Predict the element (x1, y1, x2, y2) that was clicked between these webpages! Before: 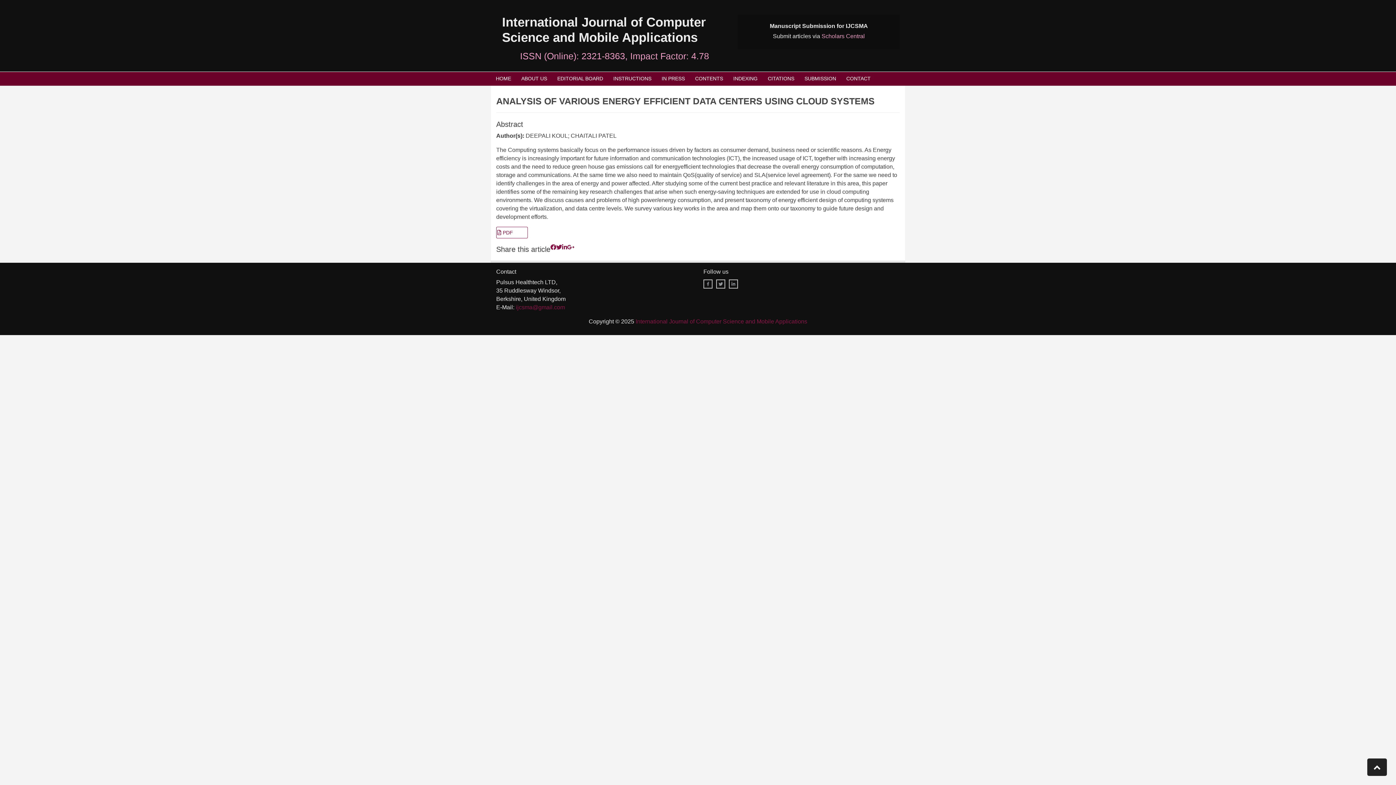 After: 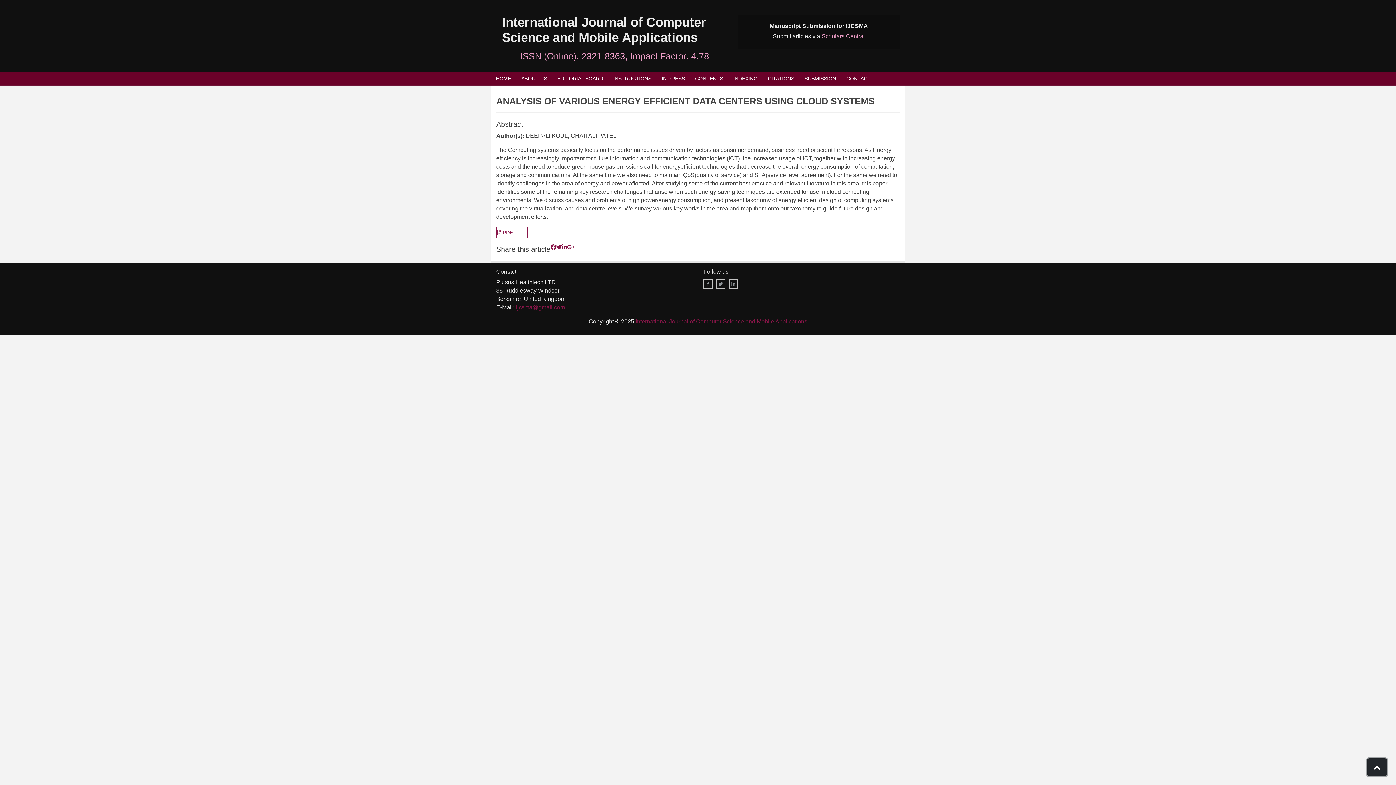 Action: bbox: (1367, 758, 1387, 776)